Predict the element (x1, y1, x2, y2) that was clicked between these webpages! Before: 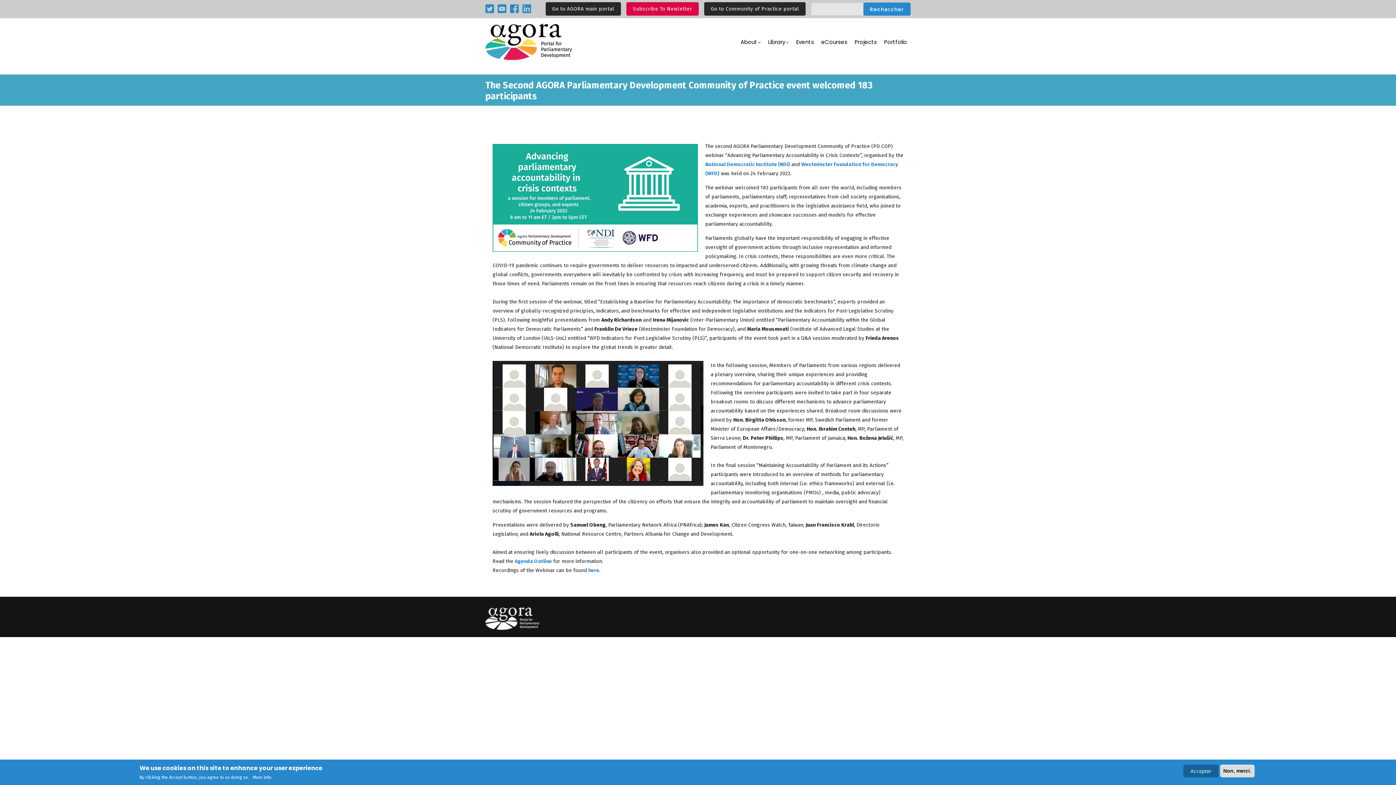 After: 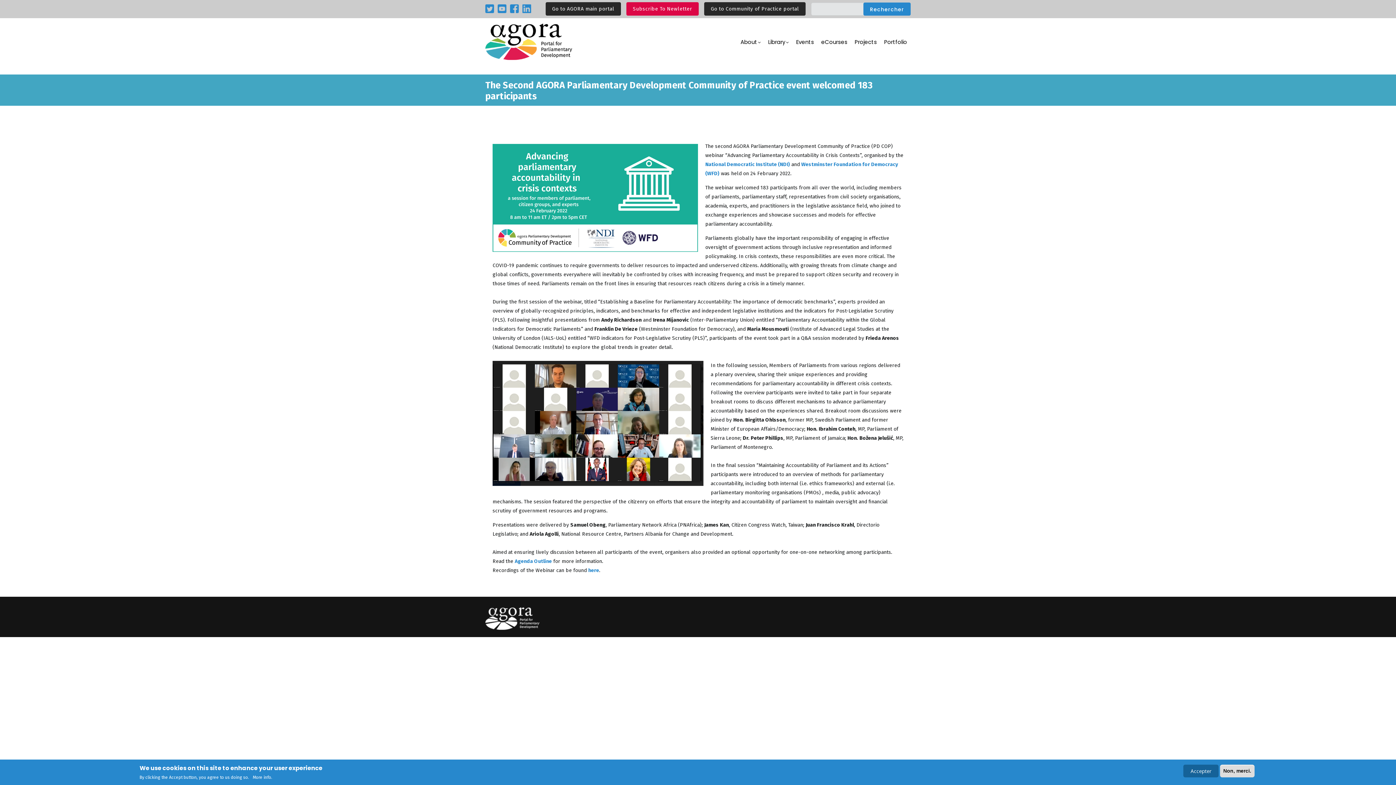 Action: bbox: (522, 5, 531, 10)